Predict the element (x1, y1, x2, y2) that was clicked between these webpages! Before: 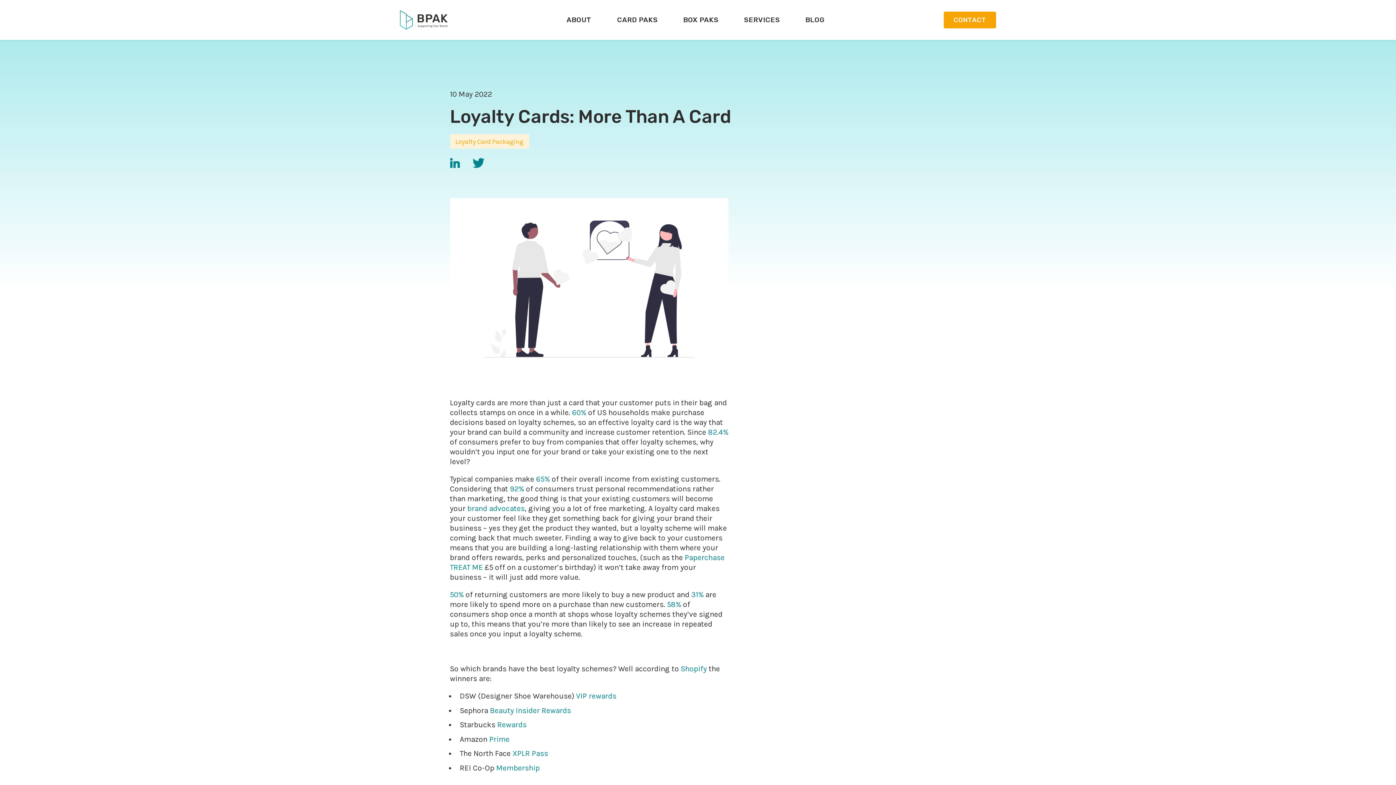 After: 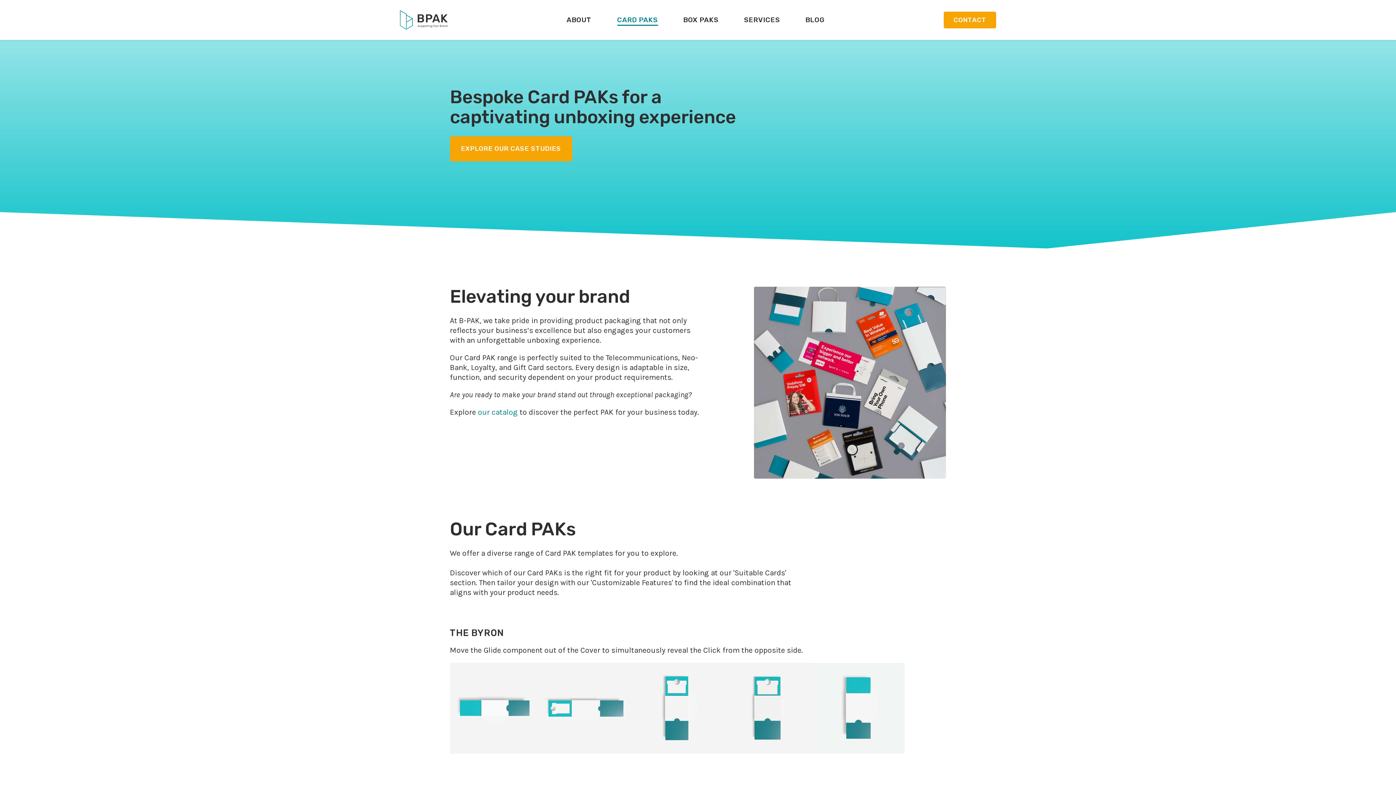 Action: bbox: (617, 15, 658, 24) label: CARD PAKS